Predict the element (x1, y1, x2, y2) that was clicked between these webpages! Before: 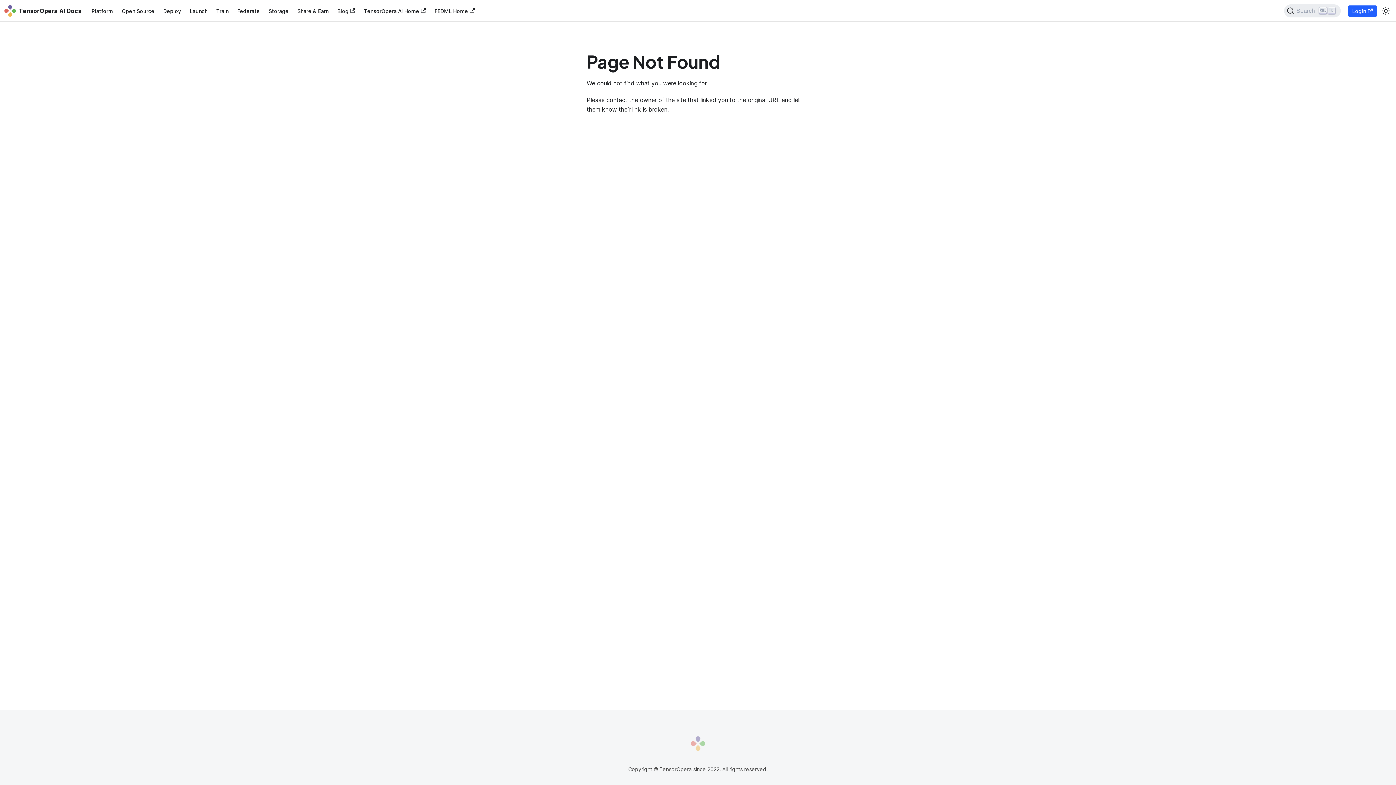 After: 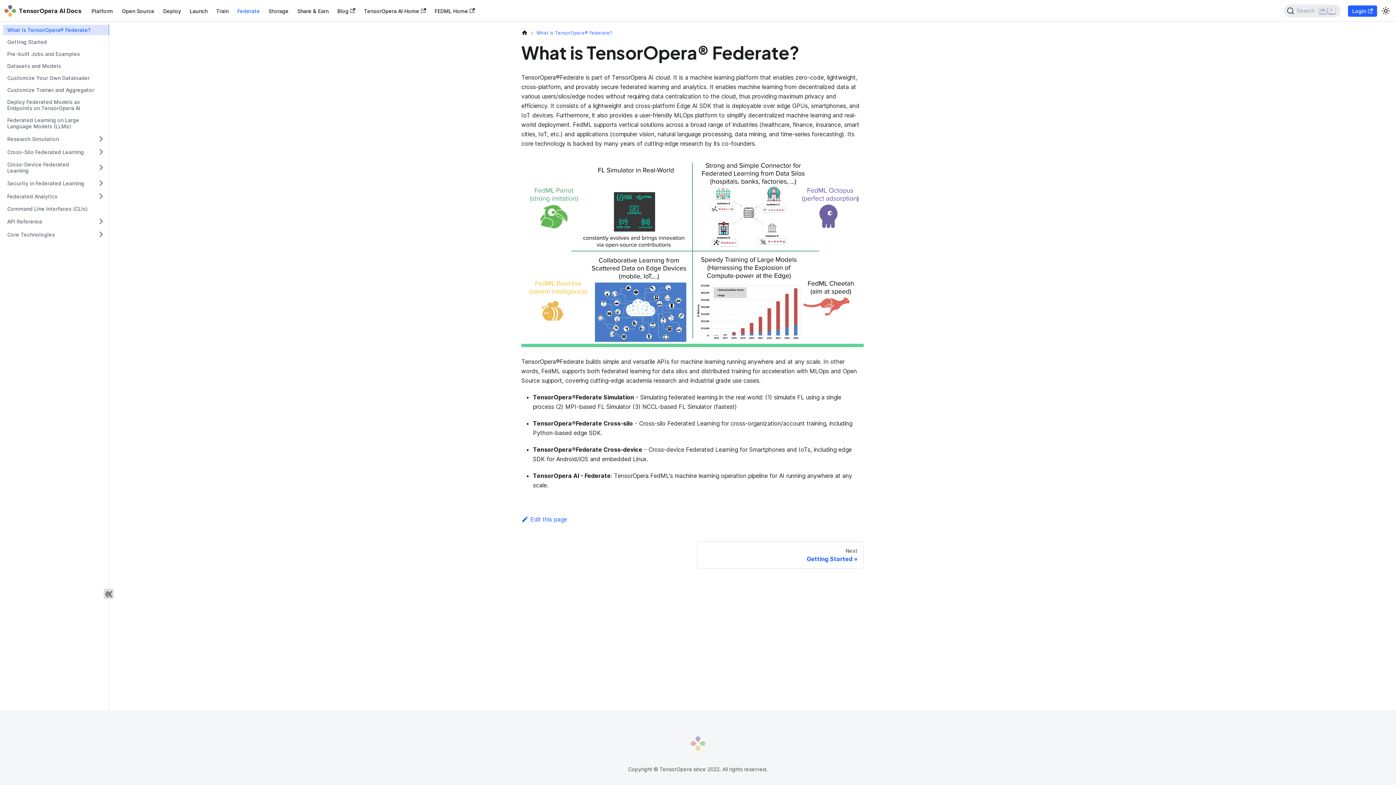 Action: bbox: (233, 5, 264, 16) label: Federate